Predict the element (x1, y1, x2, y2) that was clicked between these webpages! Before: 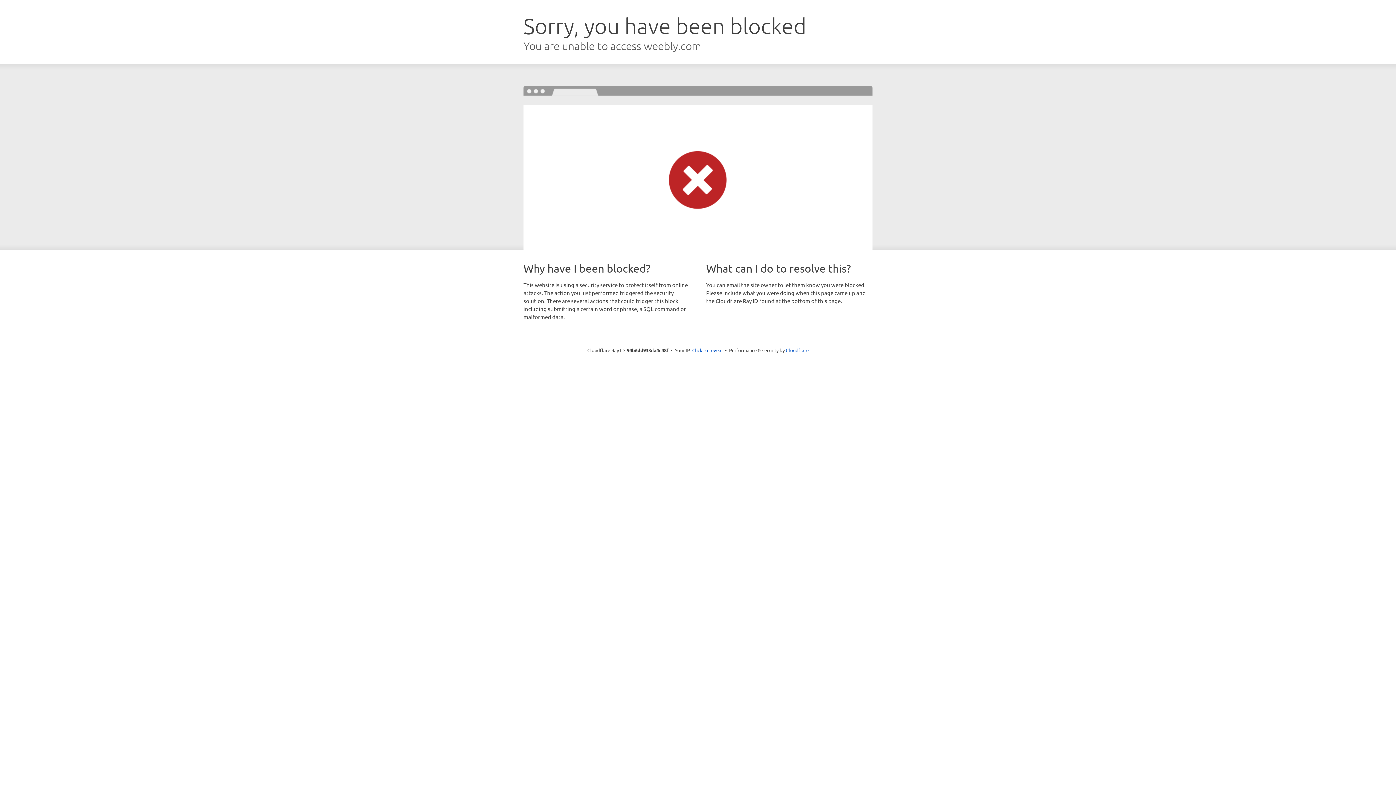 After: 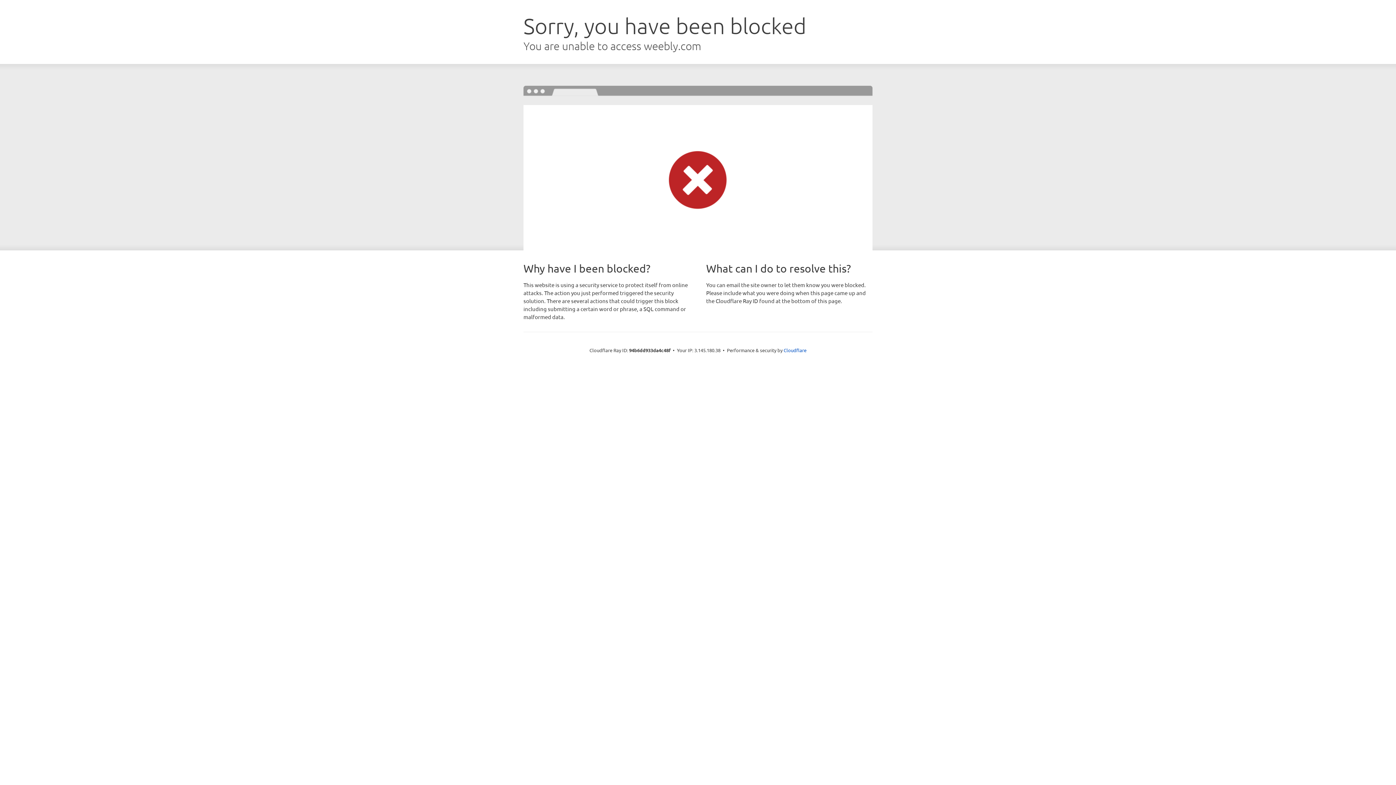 Action: label: Click to reveal bbox: (692, 346, 722, 353)